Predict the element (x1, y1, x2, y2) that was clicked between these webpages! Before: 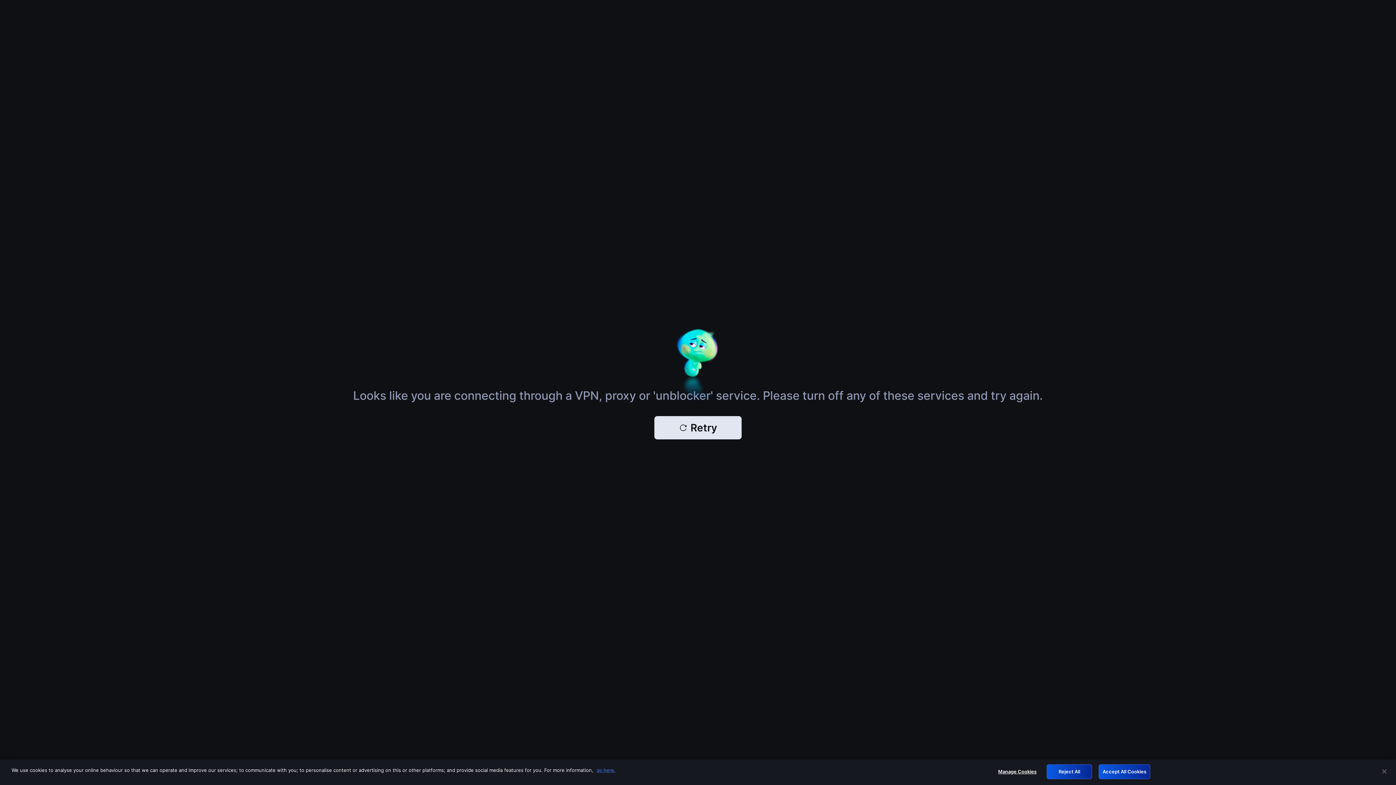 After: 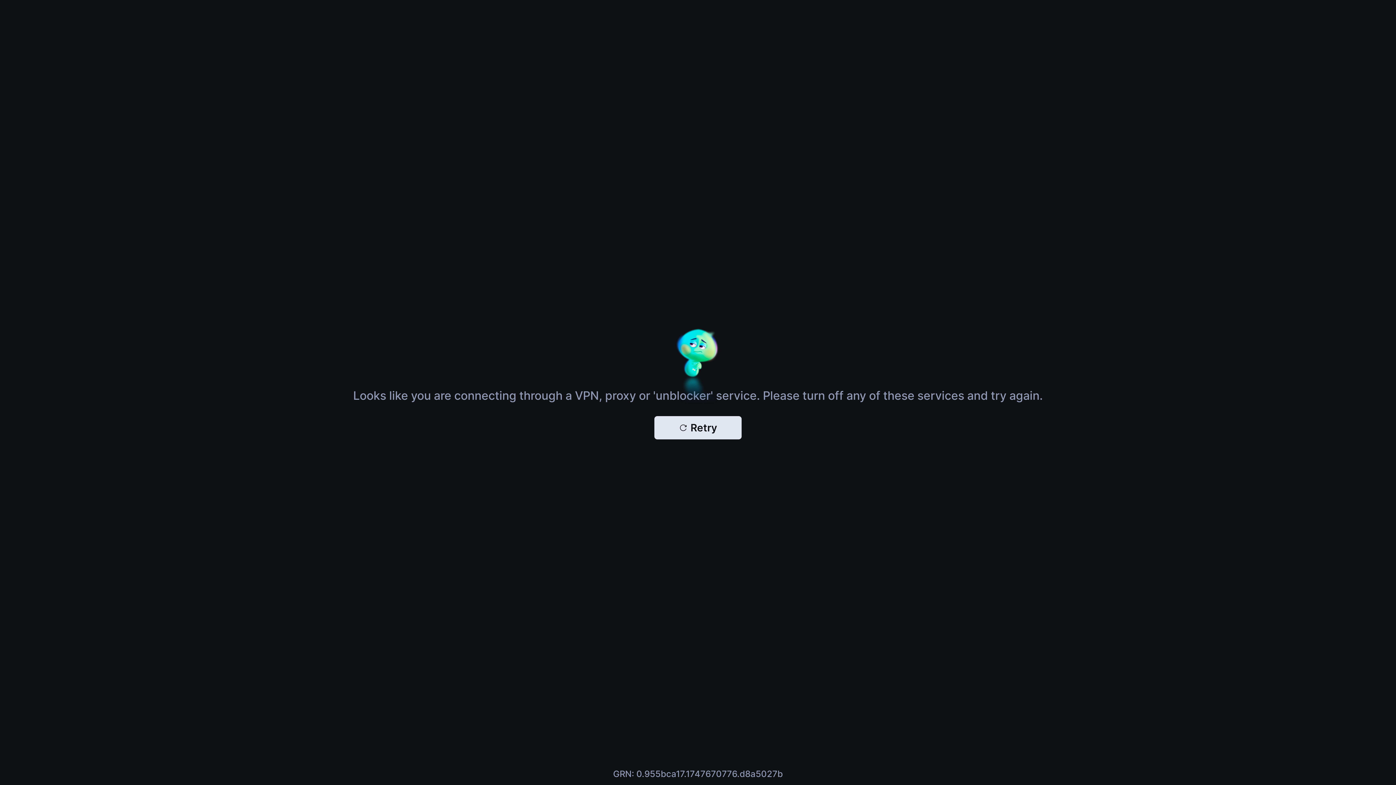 Action: label: Accept All Cookies bbox: (1098, 764, 1150, 779)